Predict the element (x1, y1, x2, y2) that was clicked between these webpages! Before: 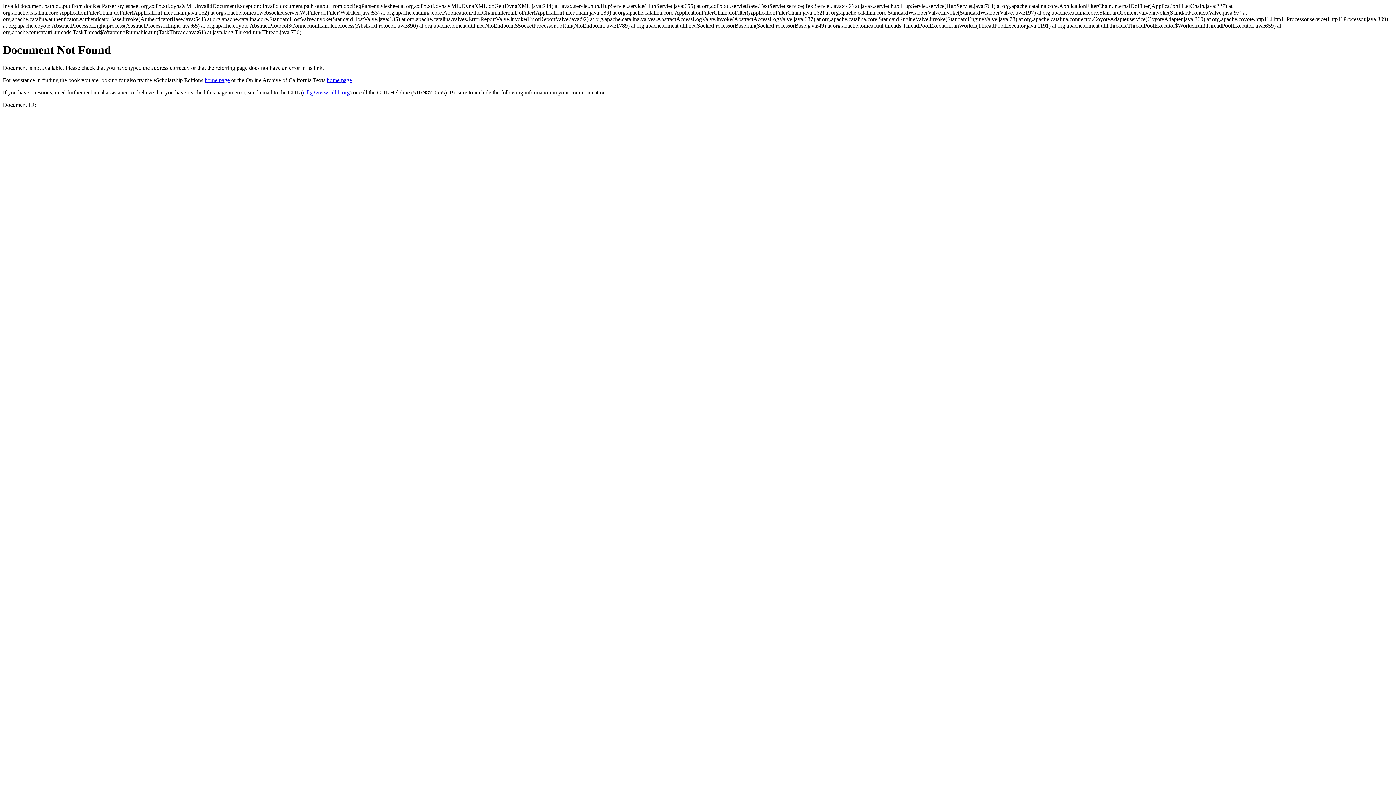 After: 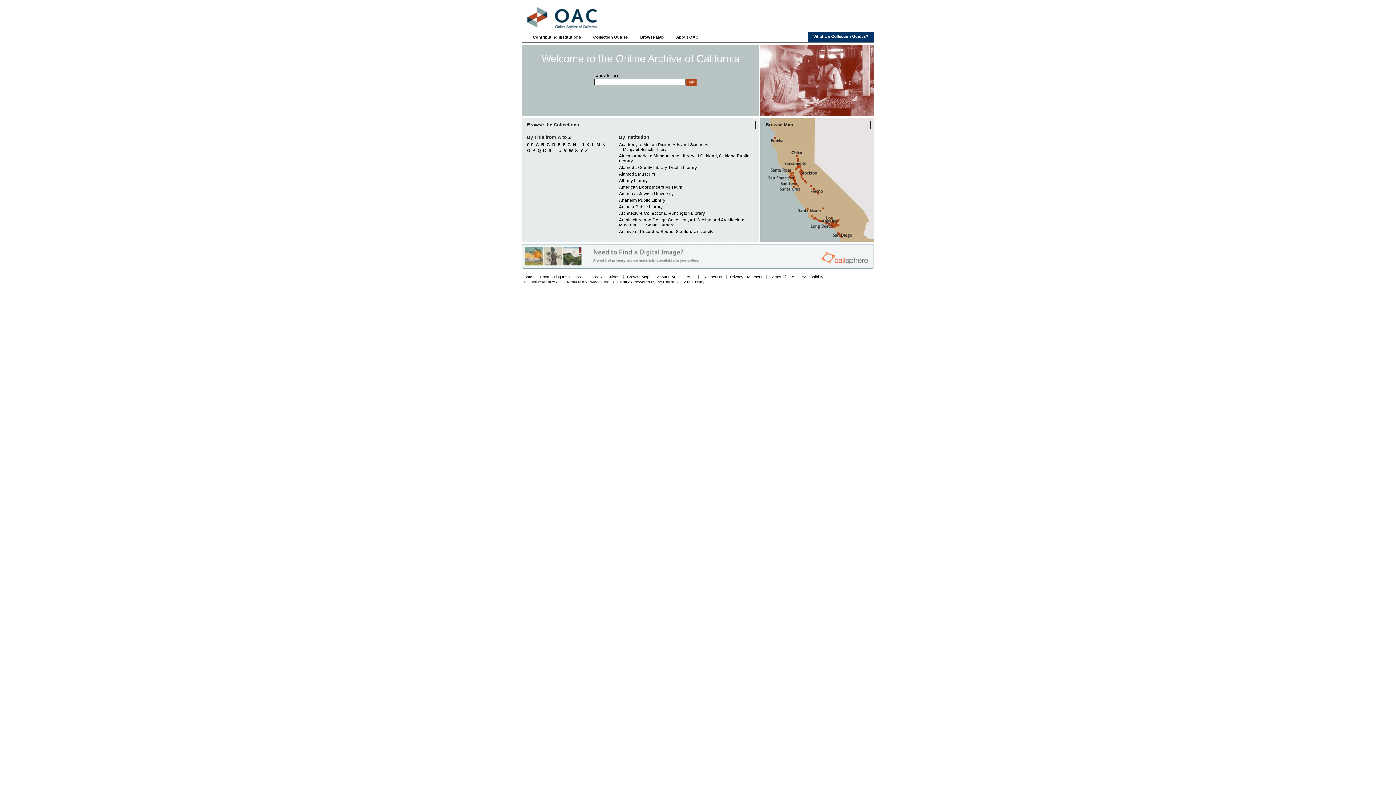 Action: label: home page bbox: (326, 77, 352, 83)